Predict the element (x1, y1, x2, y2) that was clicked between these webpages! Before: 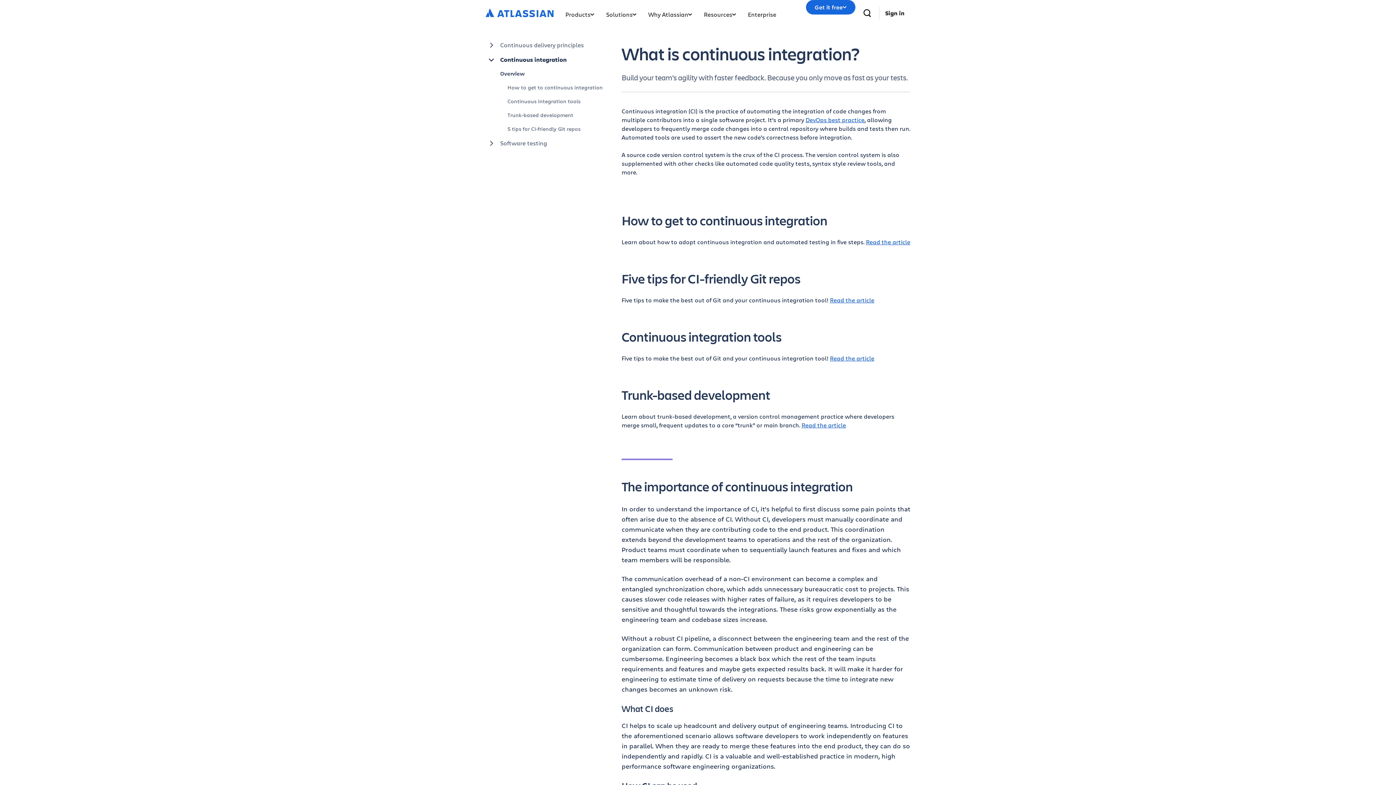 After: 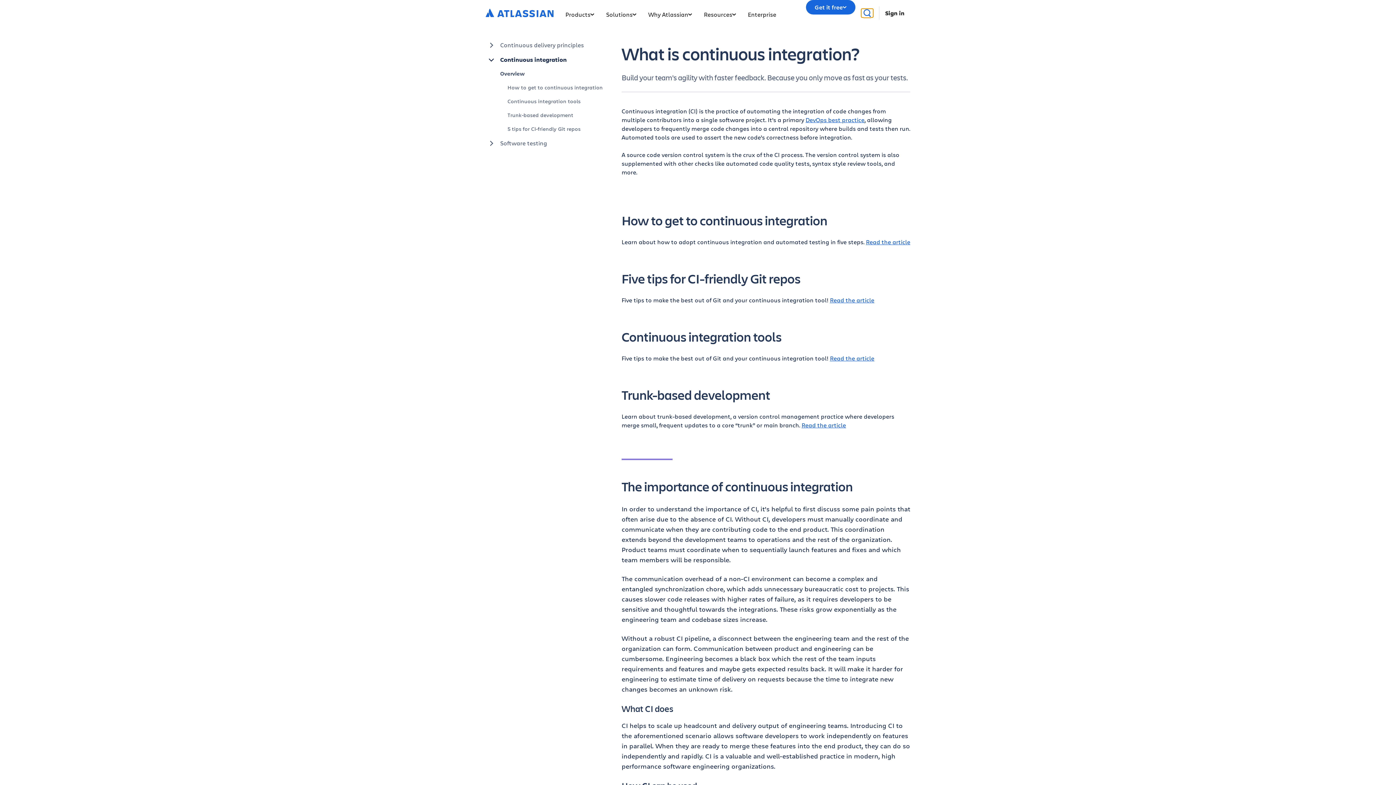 Action: bbox: (861, 8, 873, 17)